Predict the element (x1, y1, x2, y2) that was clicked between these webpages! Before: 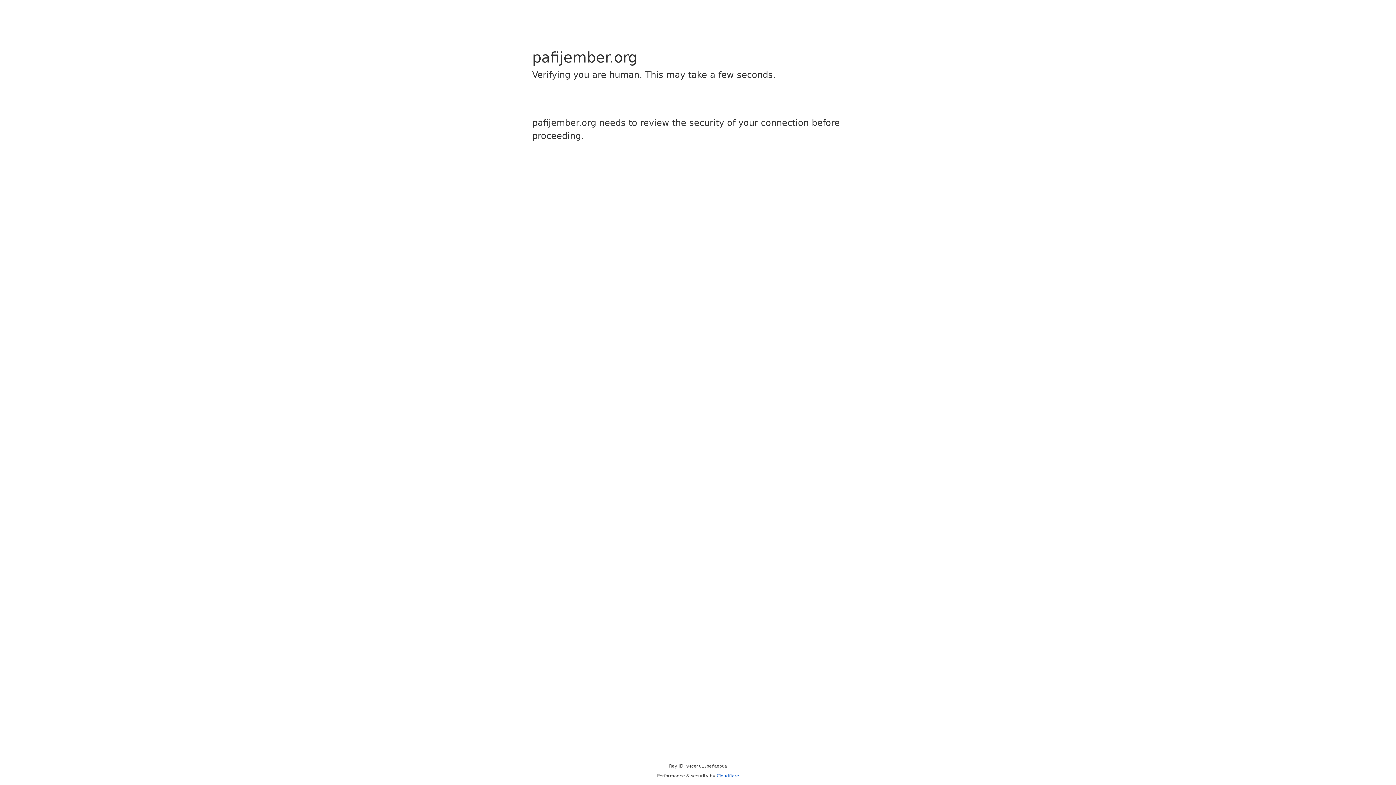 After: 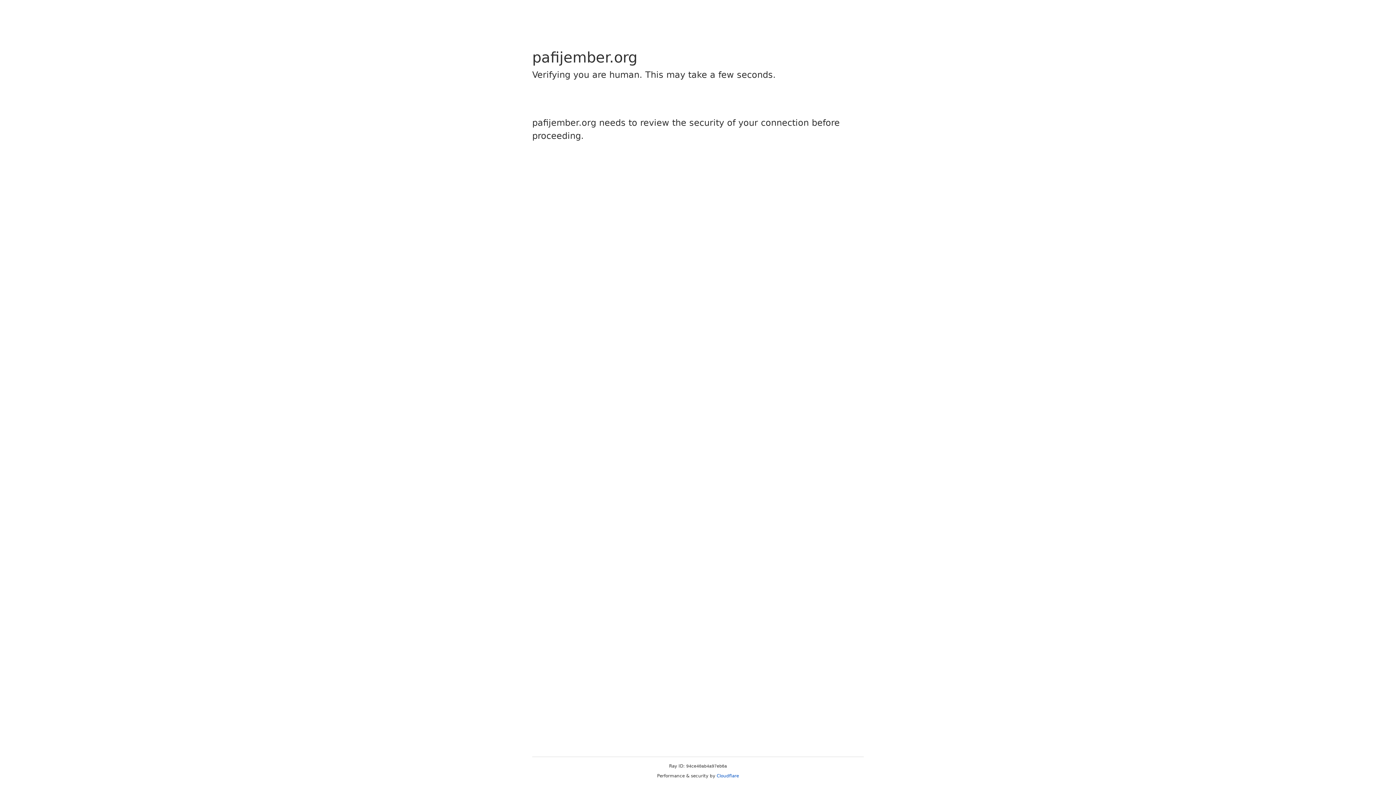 Action: label: Cloudflare bbox: (716, 773, 739, 778)